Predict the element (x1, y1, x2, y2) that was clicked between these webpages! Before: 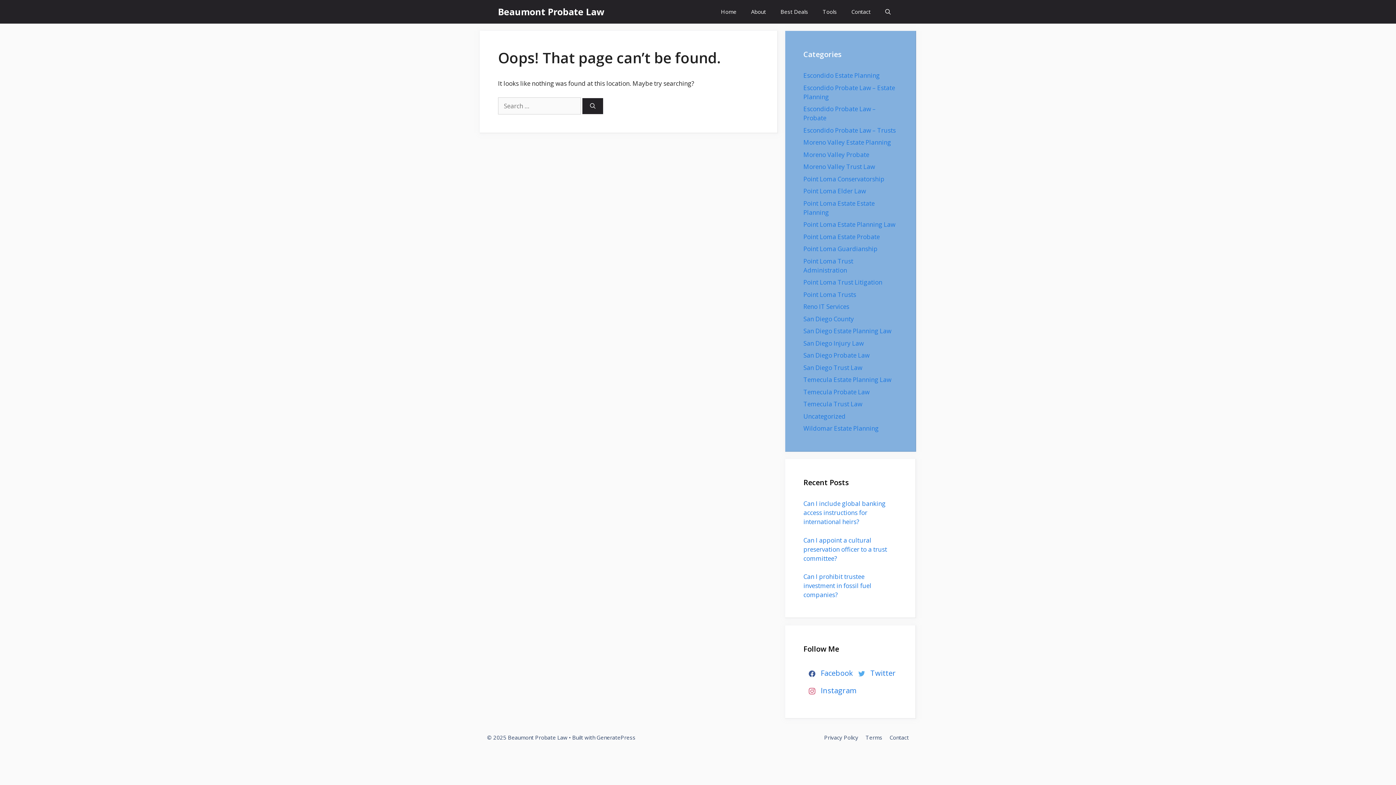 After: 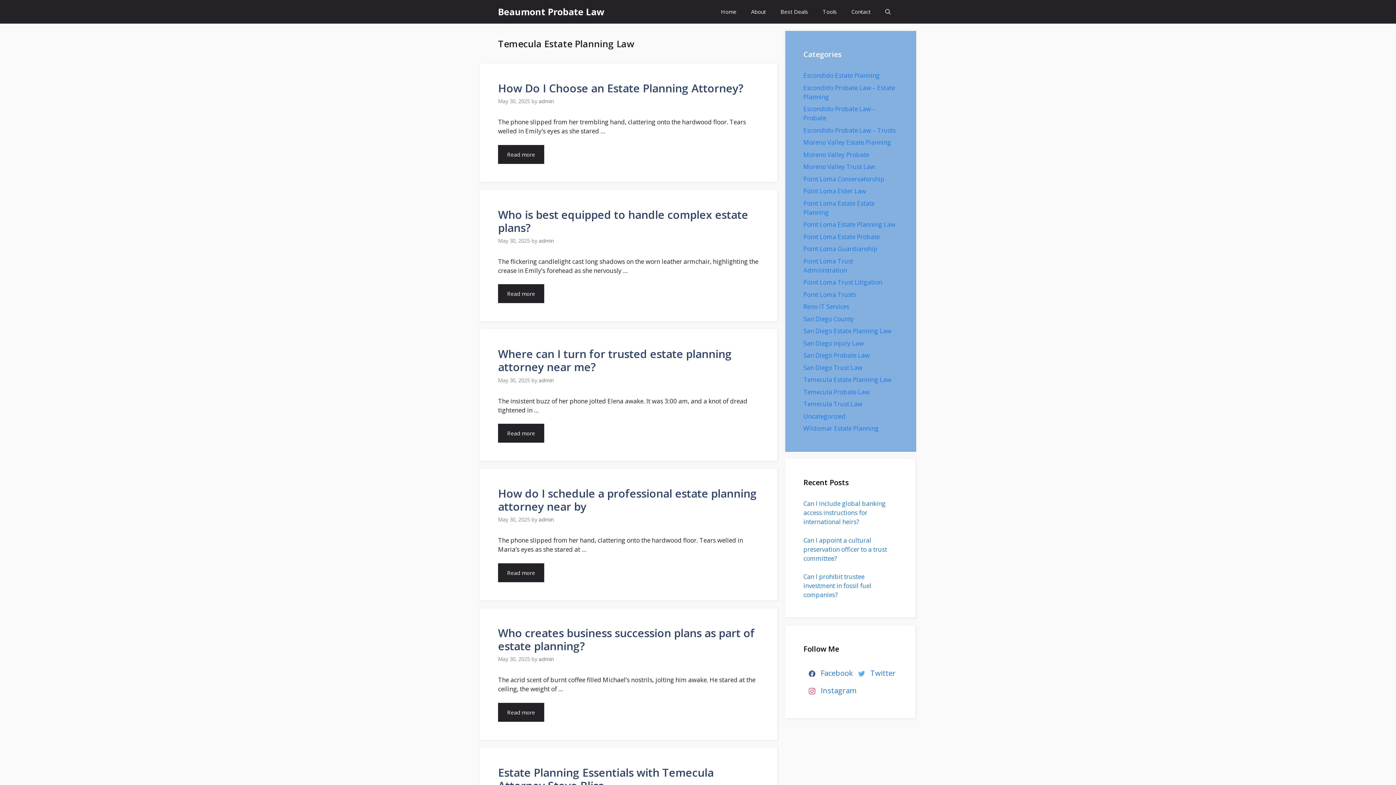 Action: label: Temecula Estate Planning Law bbox: (803, 375, 891, 384)